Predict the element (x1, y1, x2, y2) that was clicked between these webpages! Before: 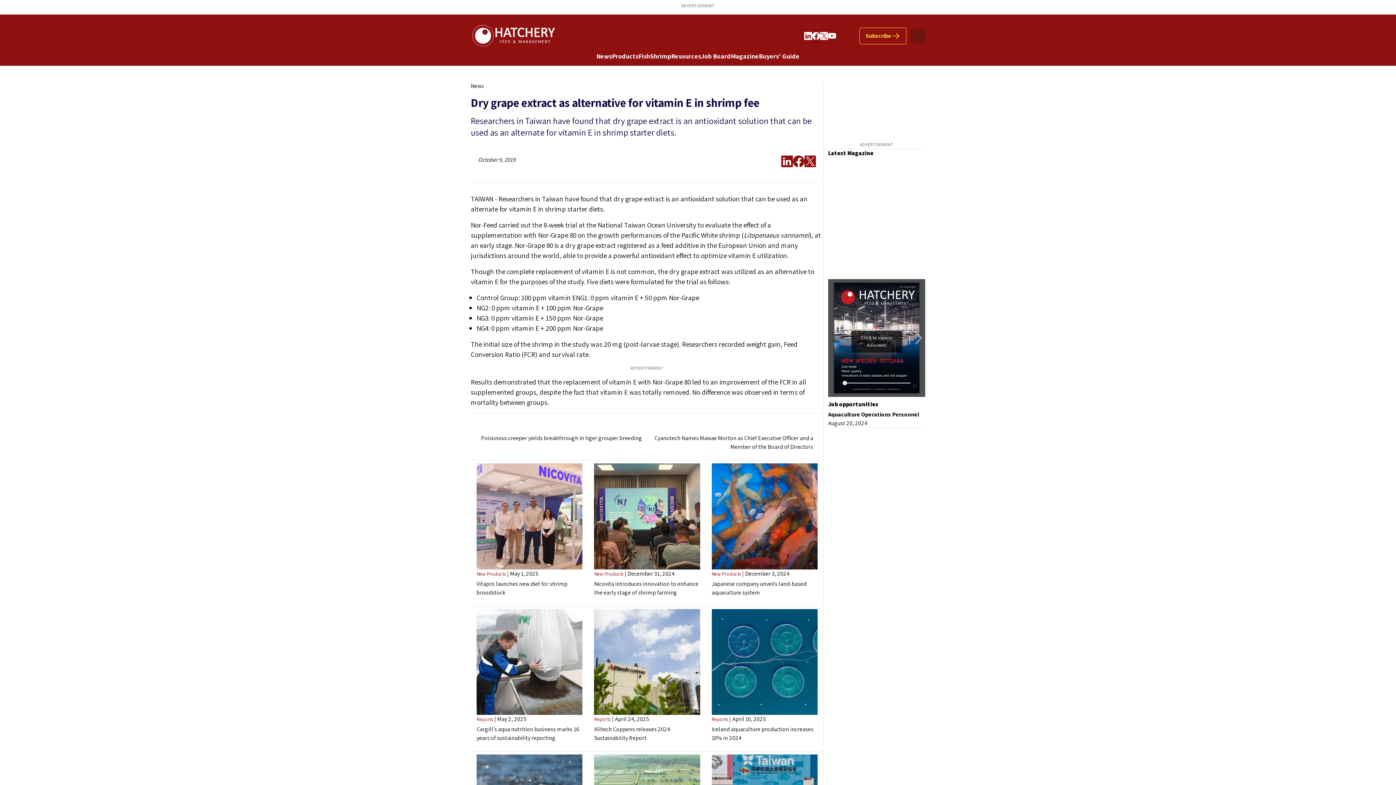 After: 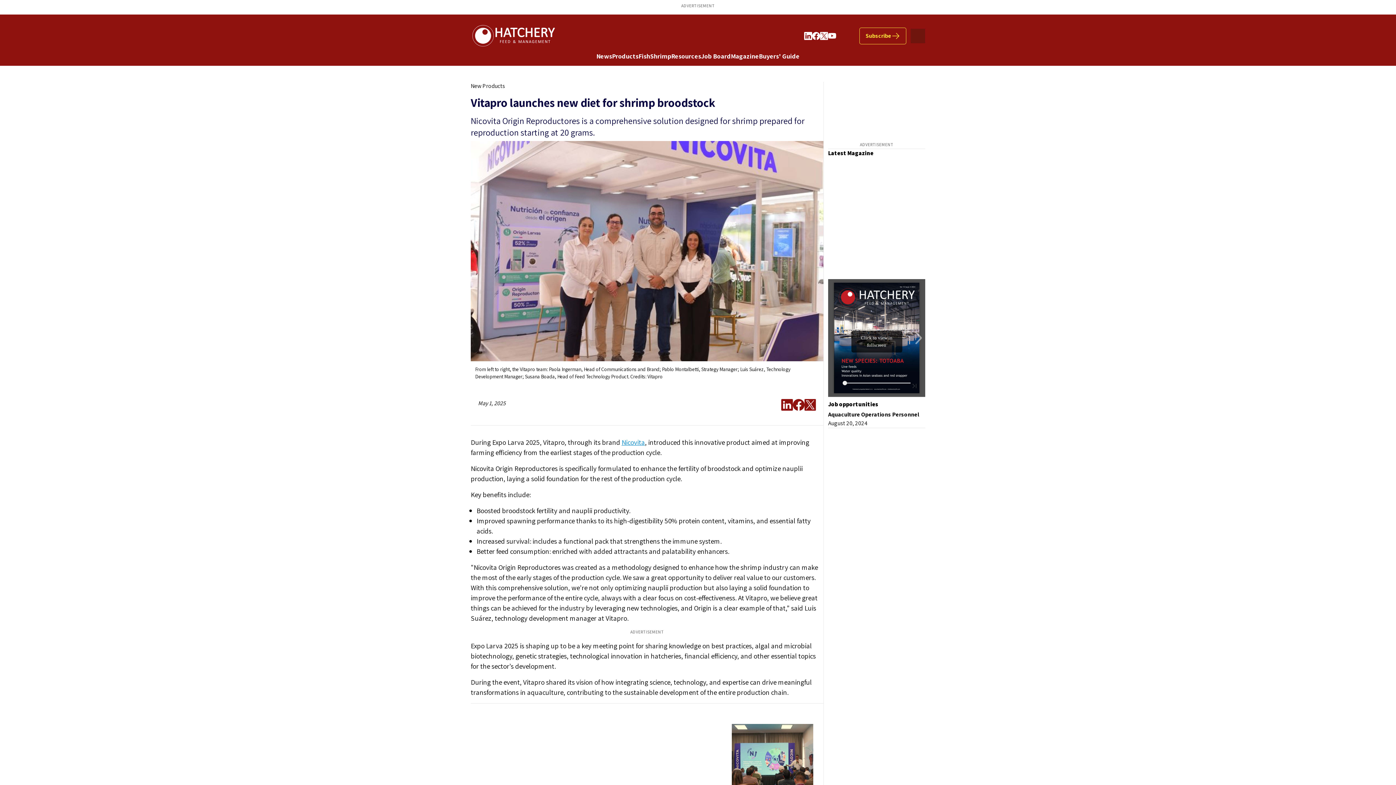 Action: label: New Products | May 1, 2025
Vitapro launches new diet for shrimp broodstock bbox: (476, 463, 582, 597)